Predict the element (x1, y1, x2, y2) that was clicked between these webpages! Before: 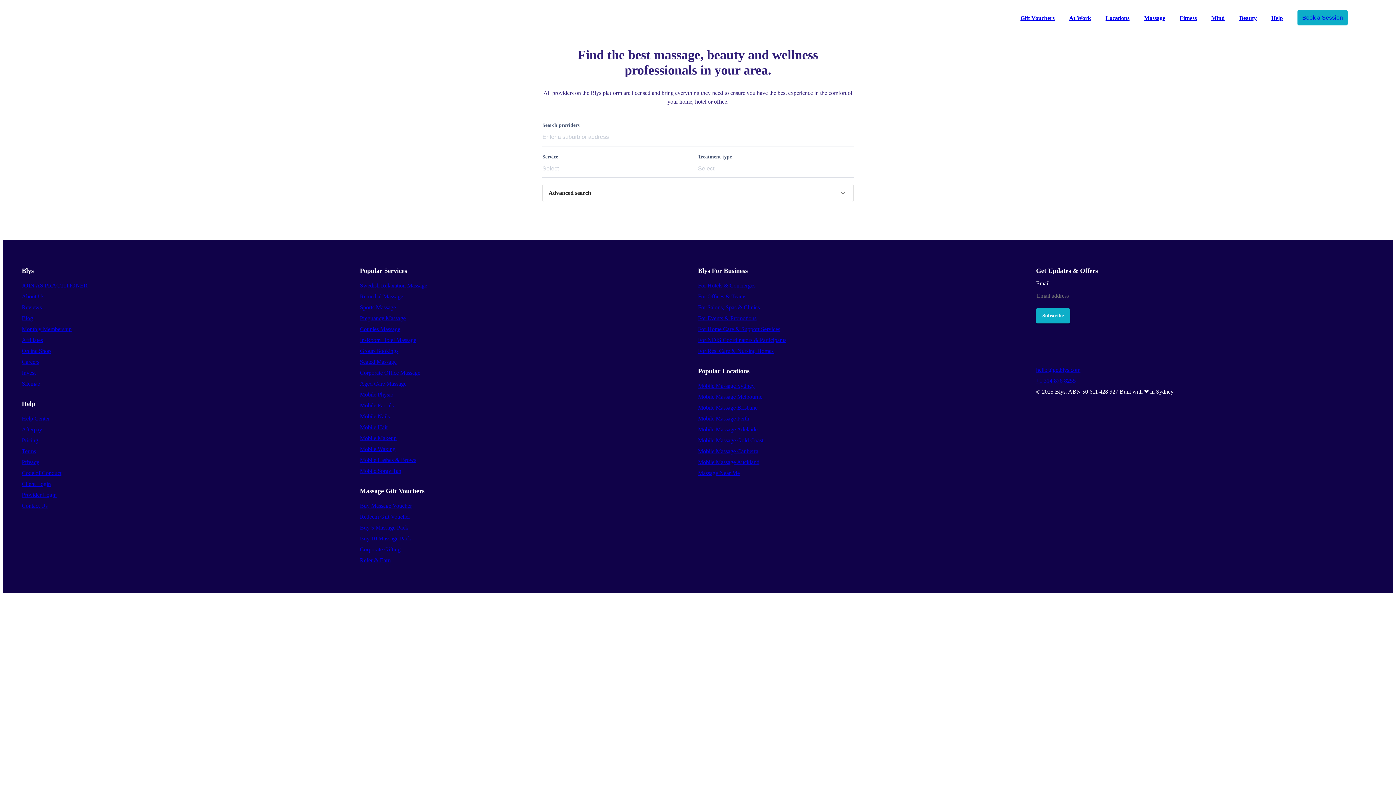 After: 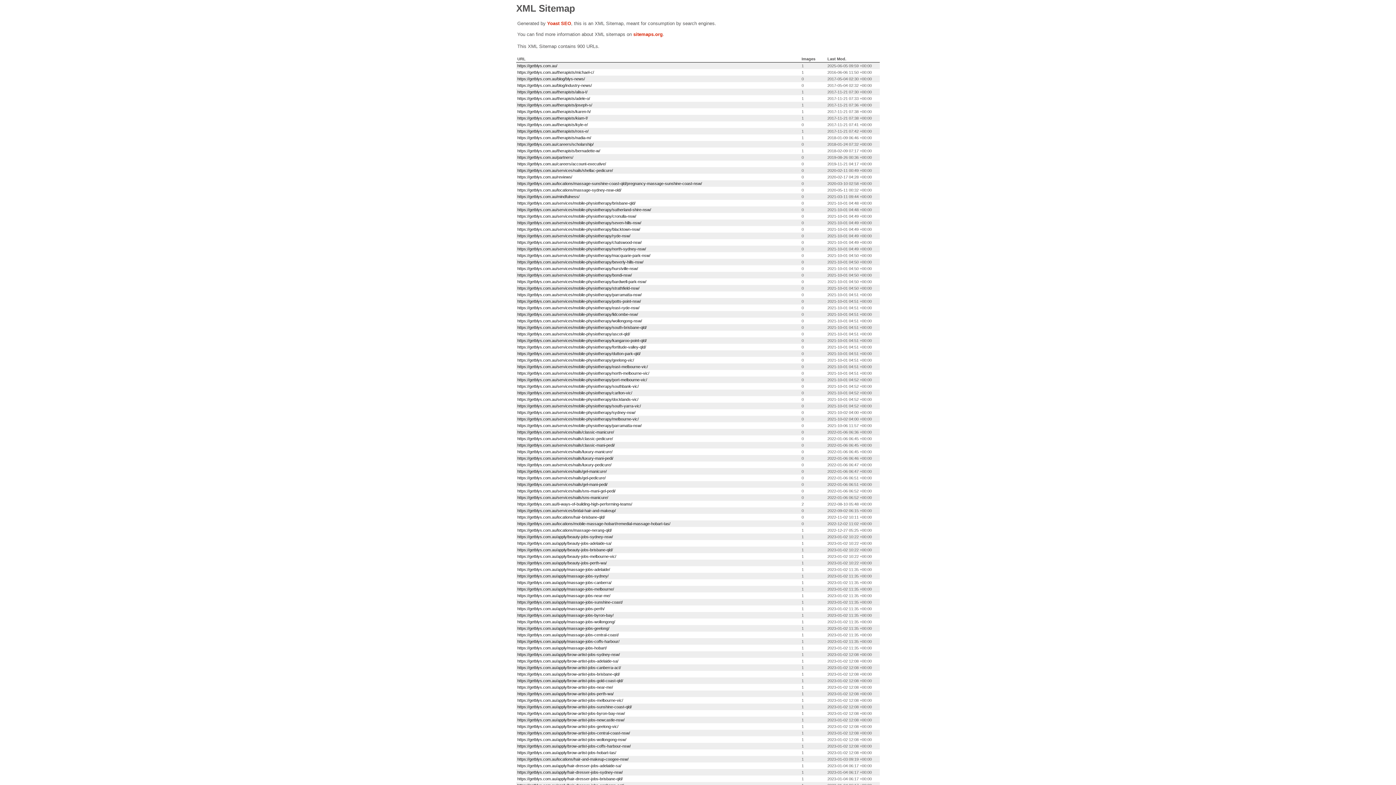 Action: label: Sitemap bbox: (21, 380, 40, 386)